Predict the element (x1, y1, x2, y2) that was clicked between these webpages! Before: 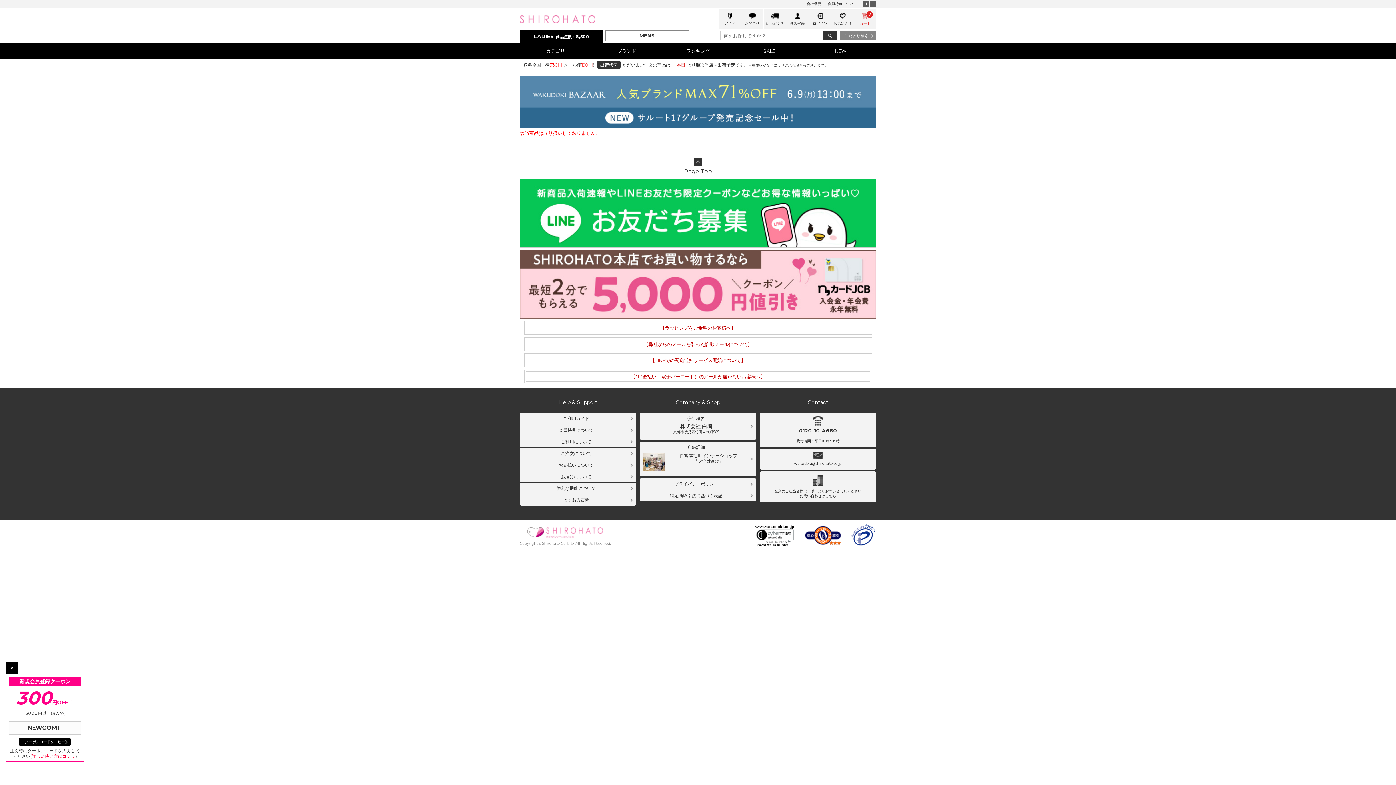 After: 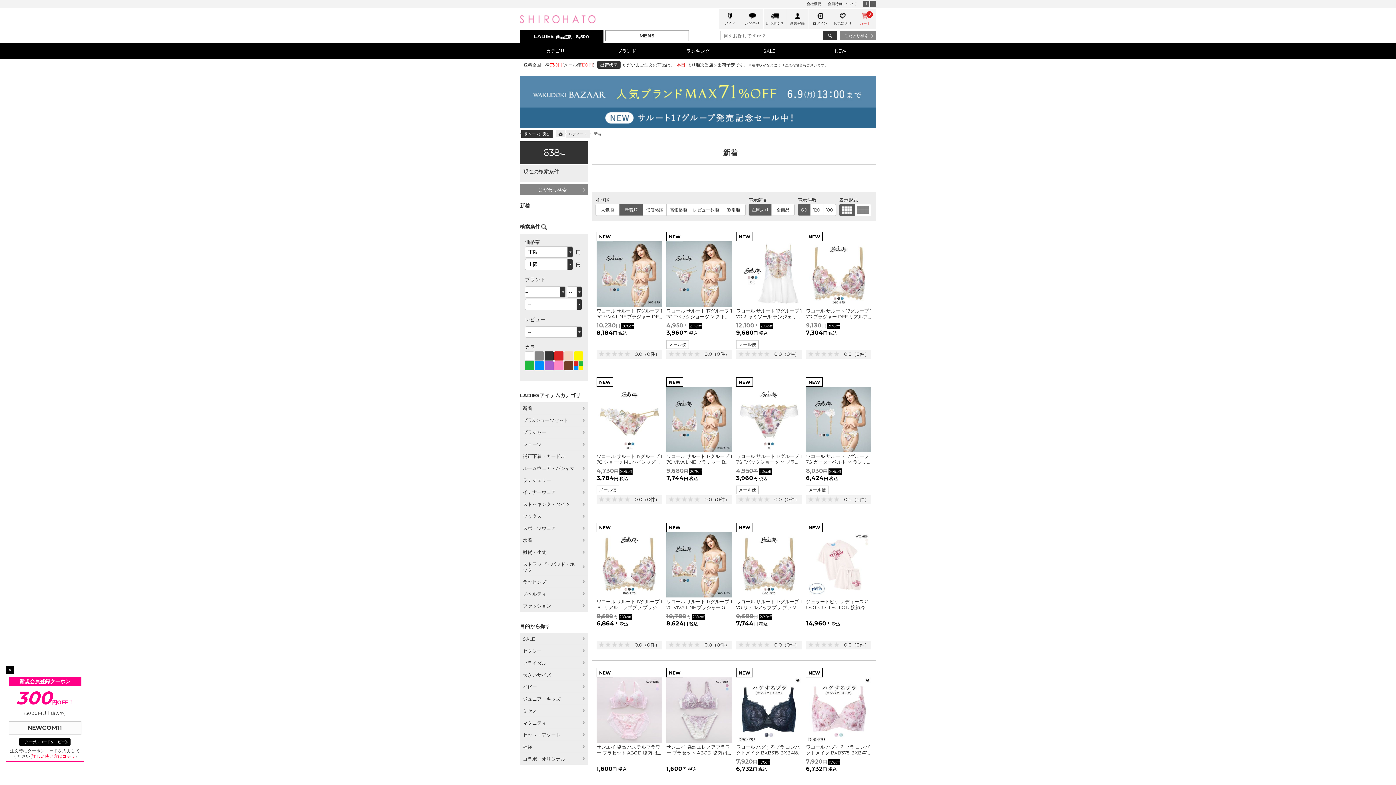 Action: label: NEW bbox: (805, 43, 876, 58)